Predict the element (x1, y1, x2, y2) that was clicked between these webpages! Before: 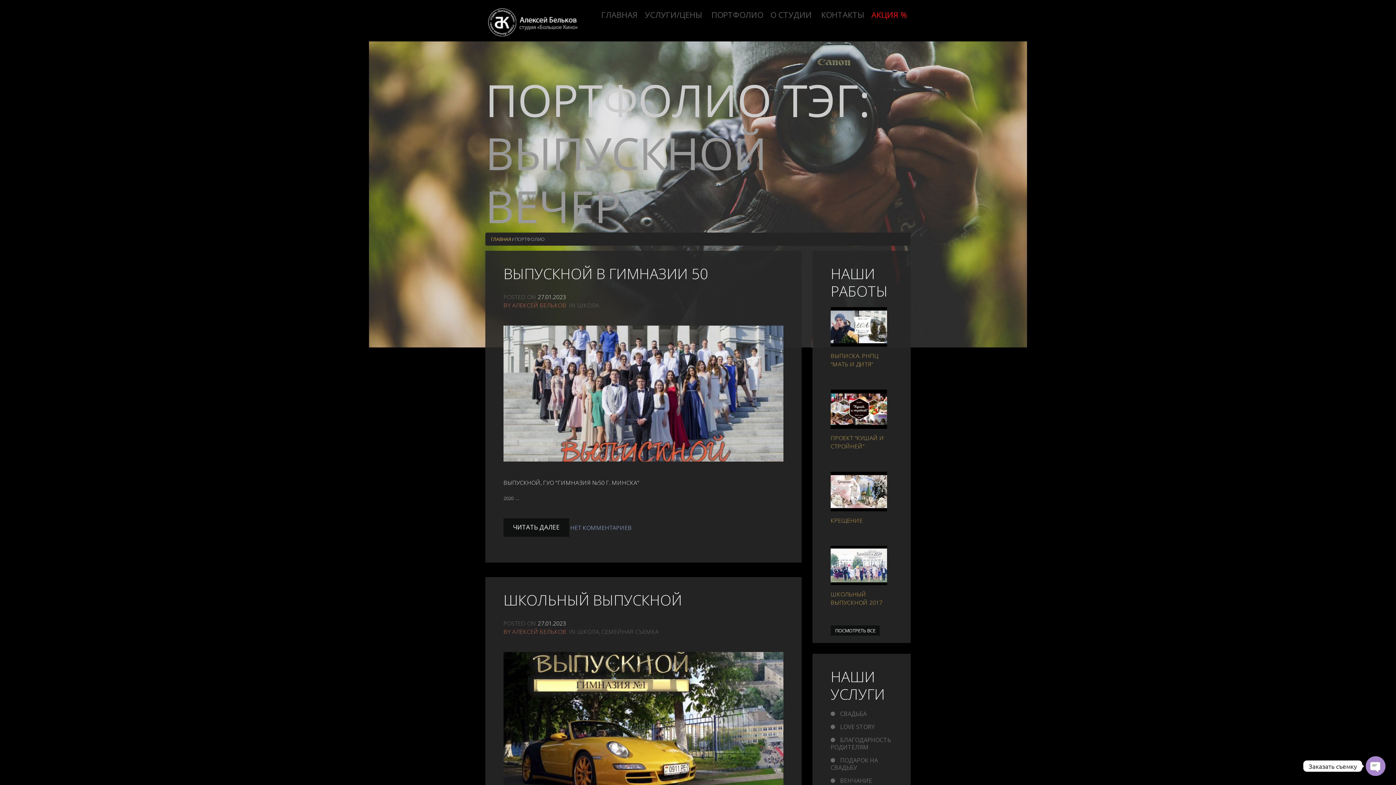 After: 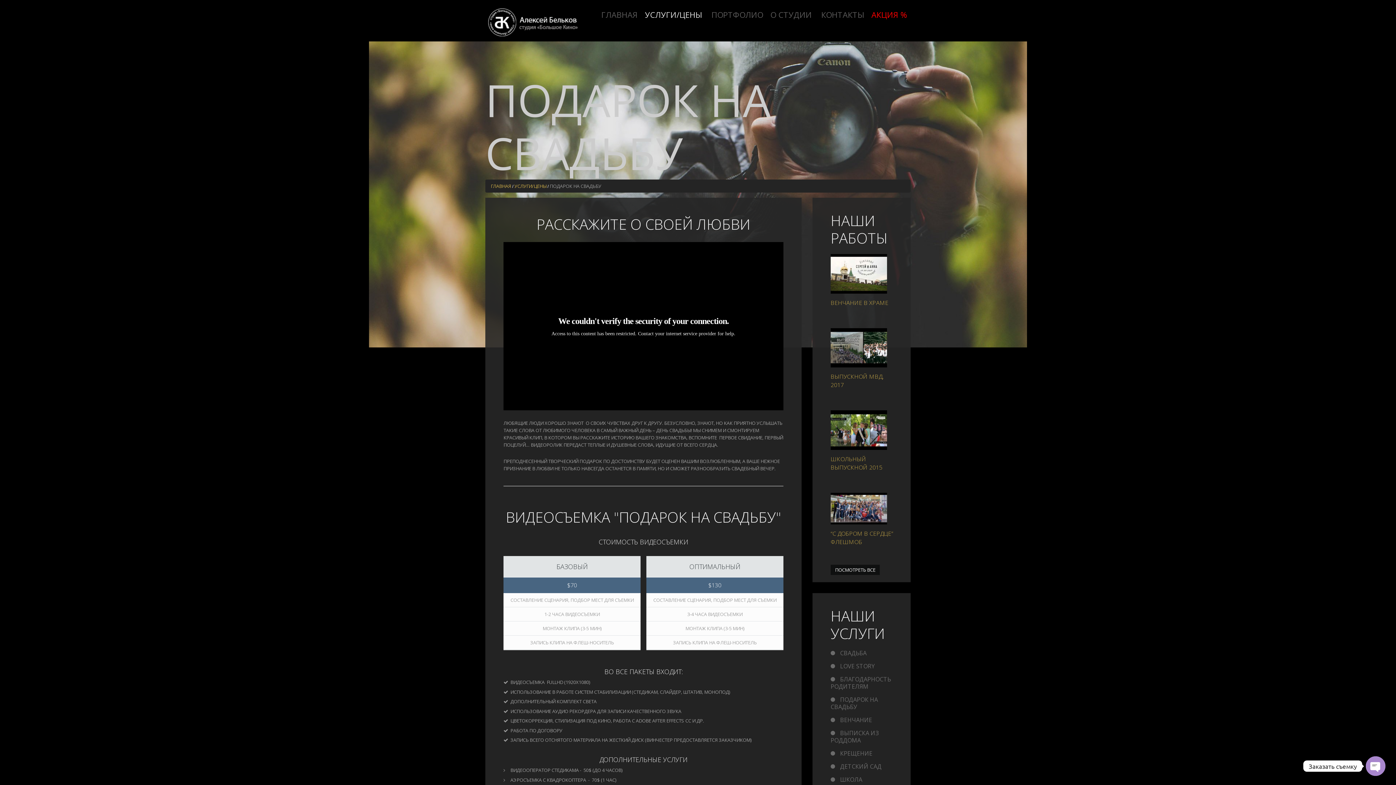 Action: bbox: (830, 756, 878, 772) label: ПОДАРОК НА СВАДЬБУ